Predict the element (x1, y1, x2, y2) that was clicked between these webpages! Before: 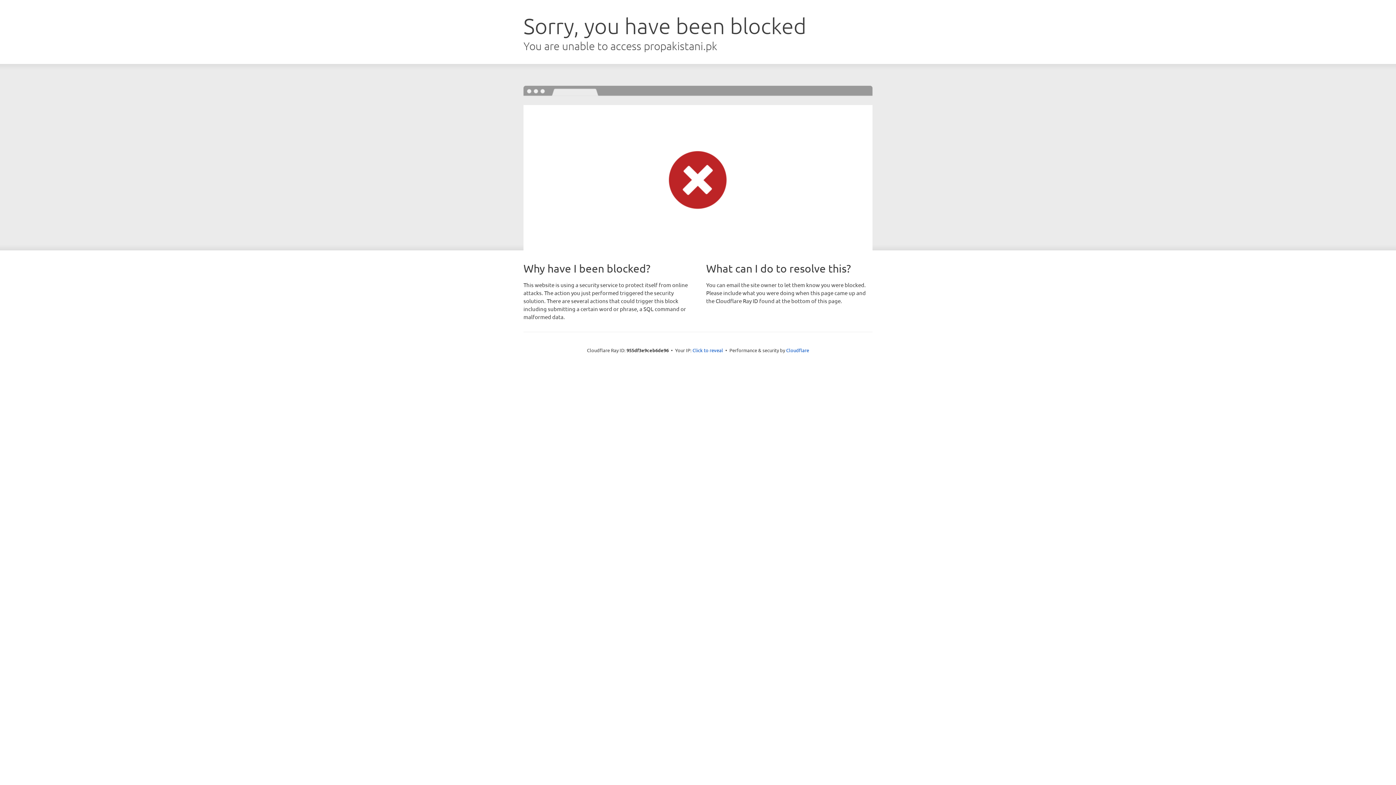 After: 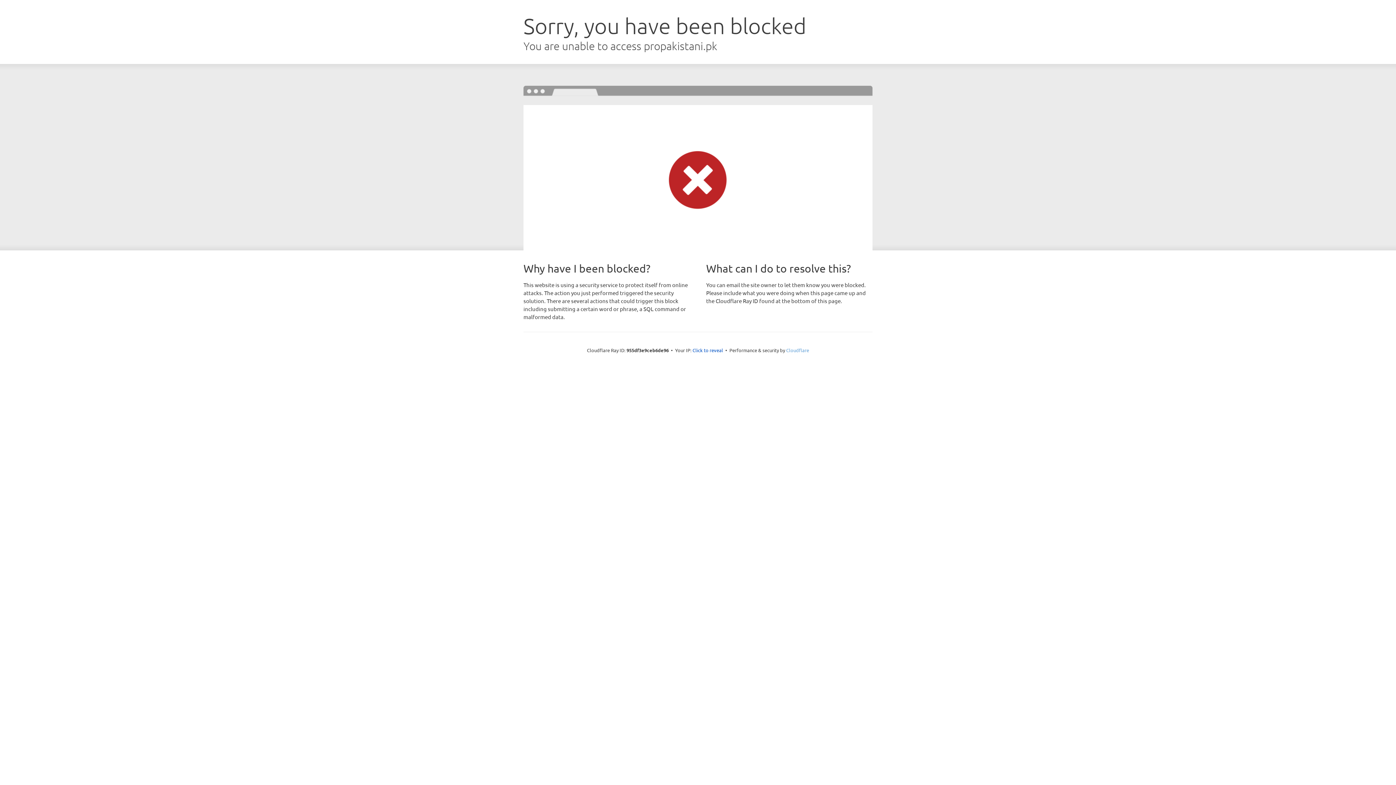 Action: label: Cloudflare bbox: (786, 347, 809, 353)